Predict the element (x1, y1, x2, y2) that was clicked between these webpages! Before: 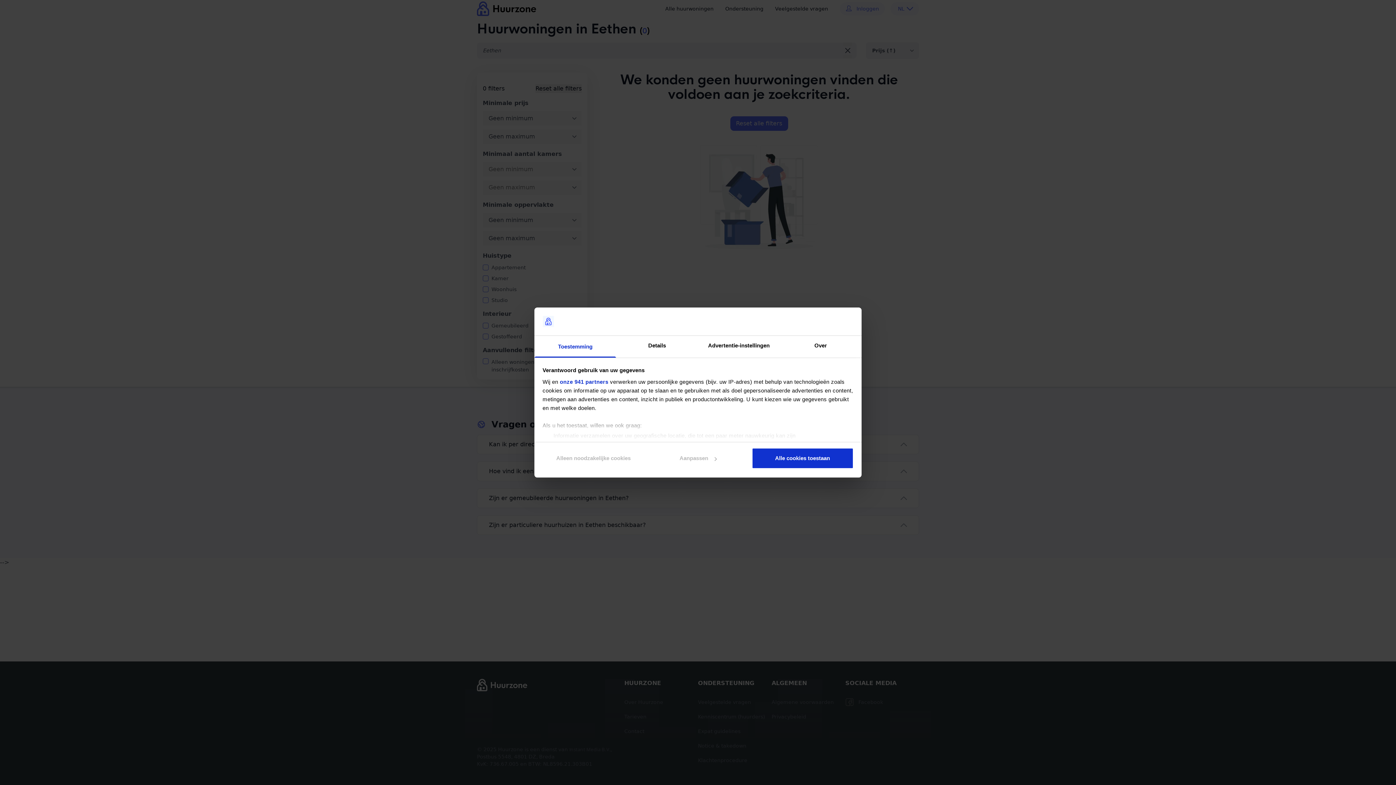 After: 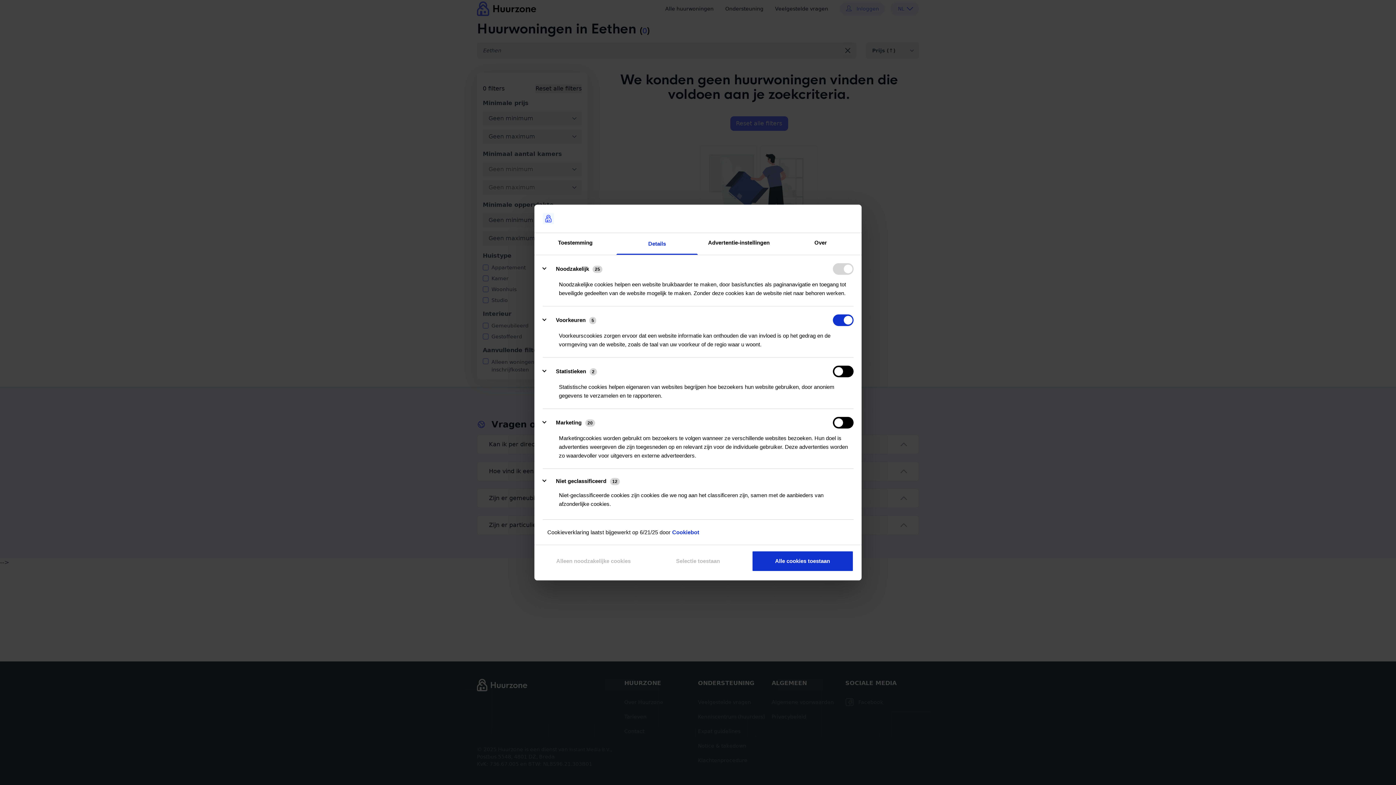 Action: label: Details bbox: (616, 335, 698, 357)